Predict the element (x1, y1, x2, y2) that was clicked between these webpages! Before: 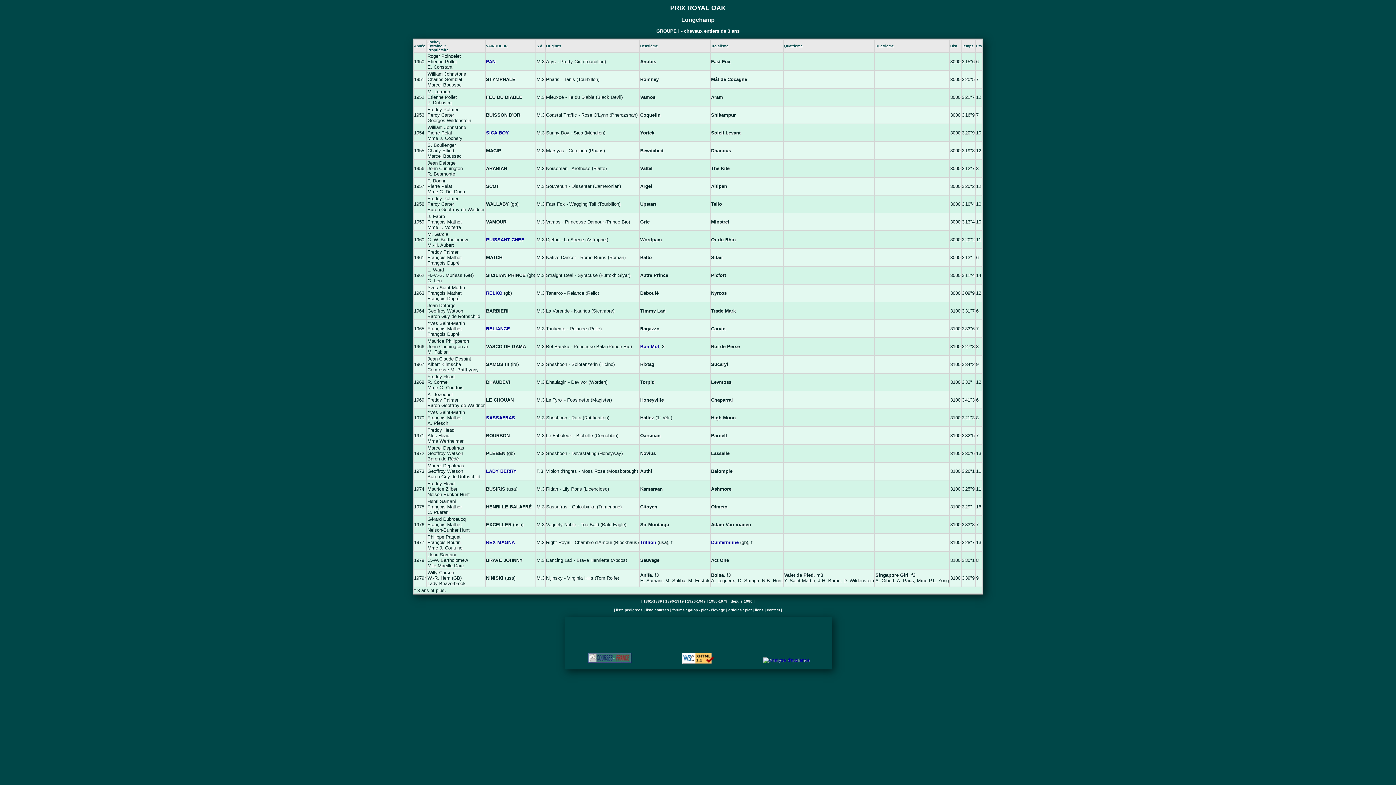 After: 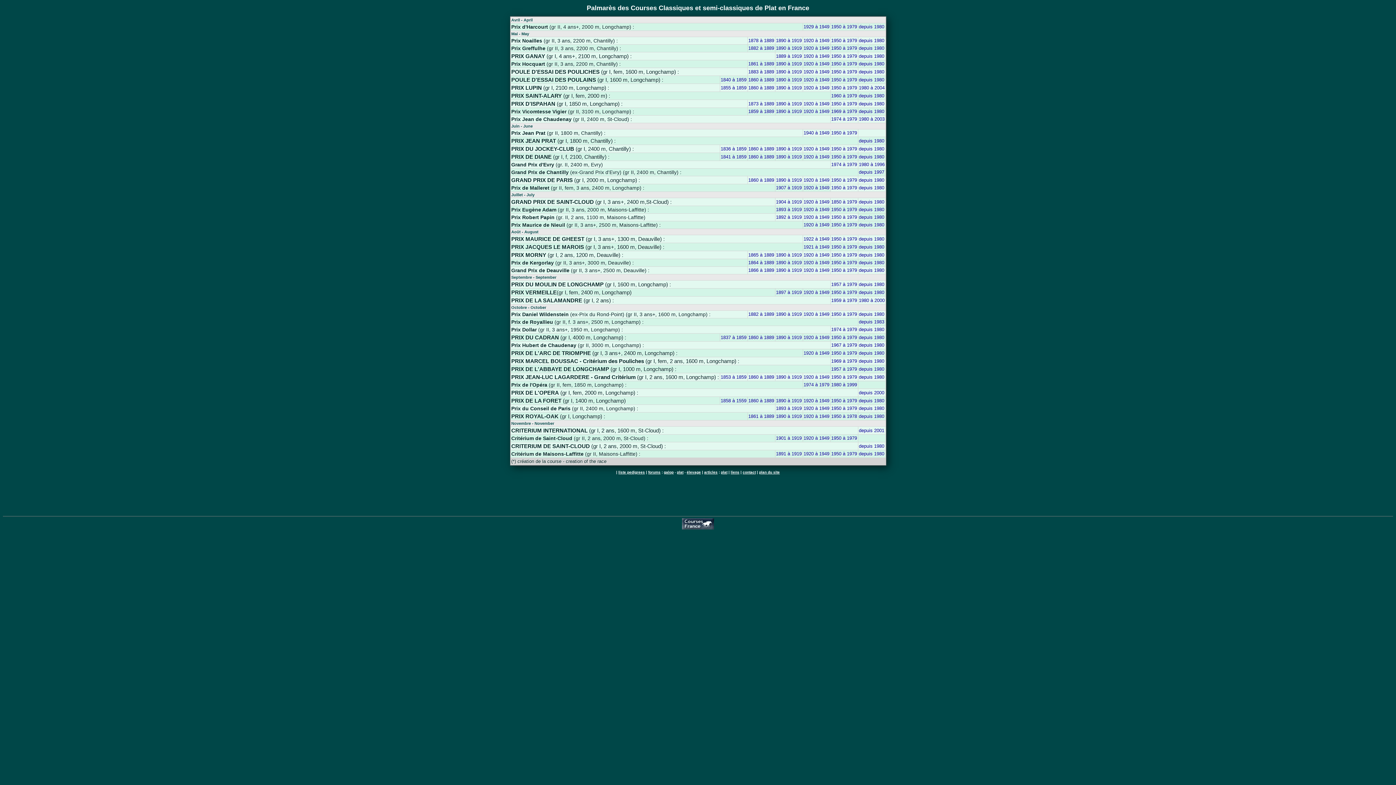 Action: label: liste courses bbox: (646, 608, 669, 612)